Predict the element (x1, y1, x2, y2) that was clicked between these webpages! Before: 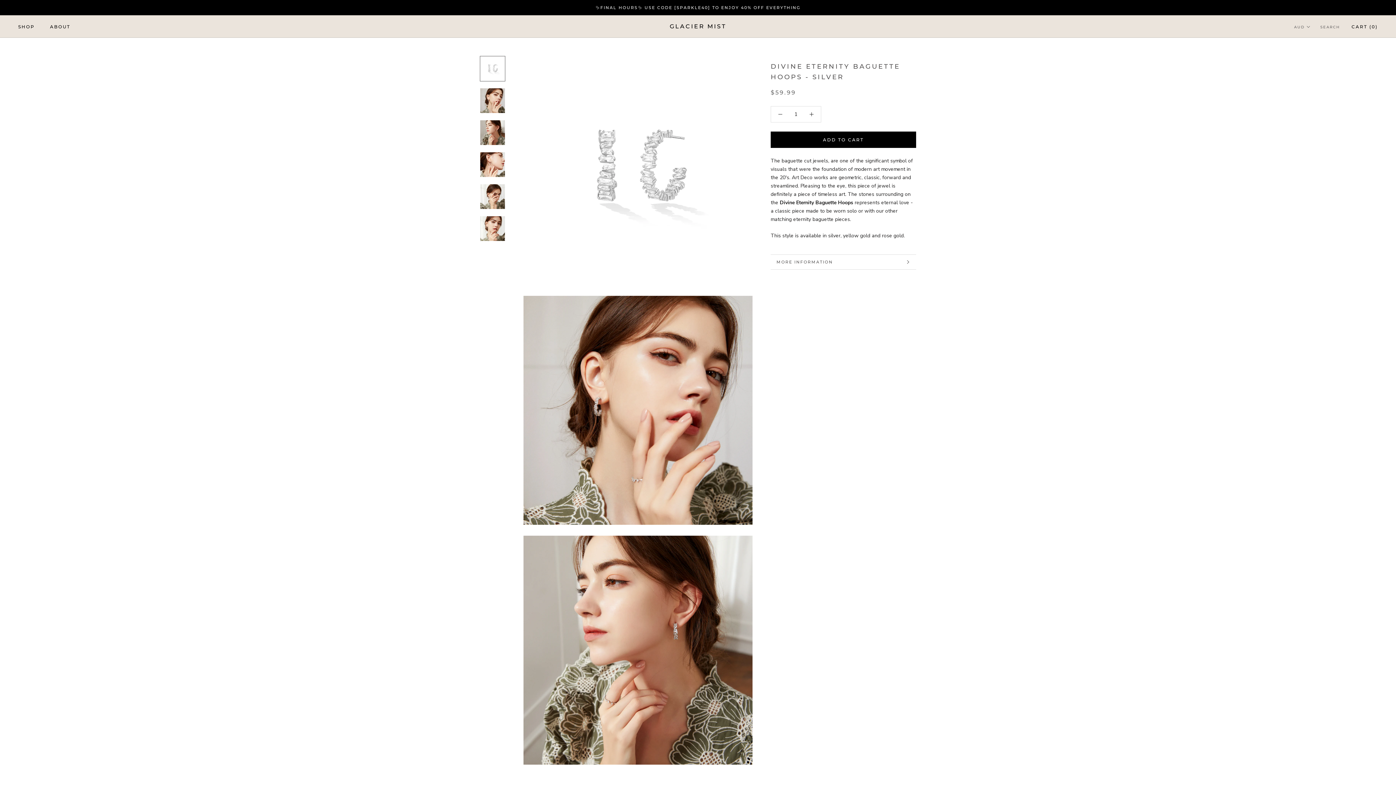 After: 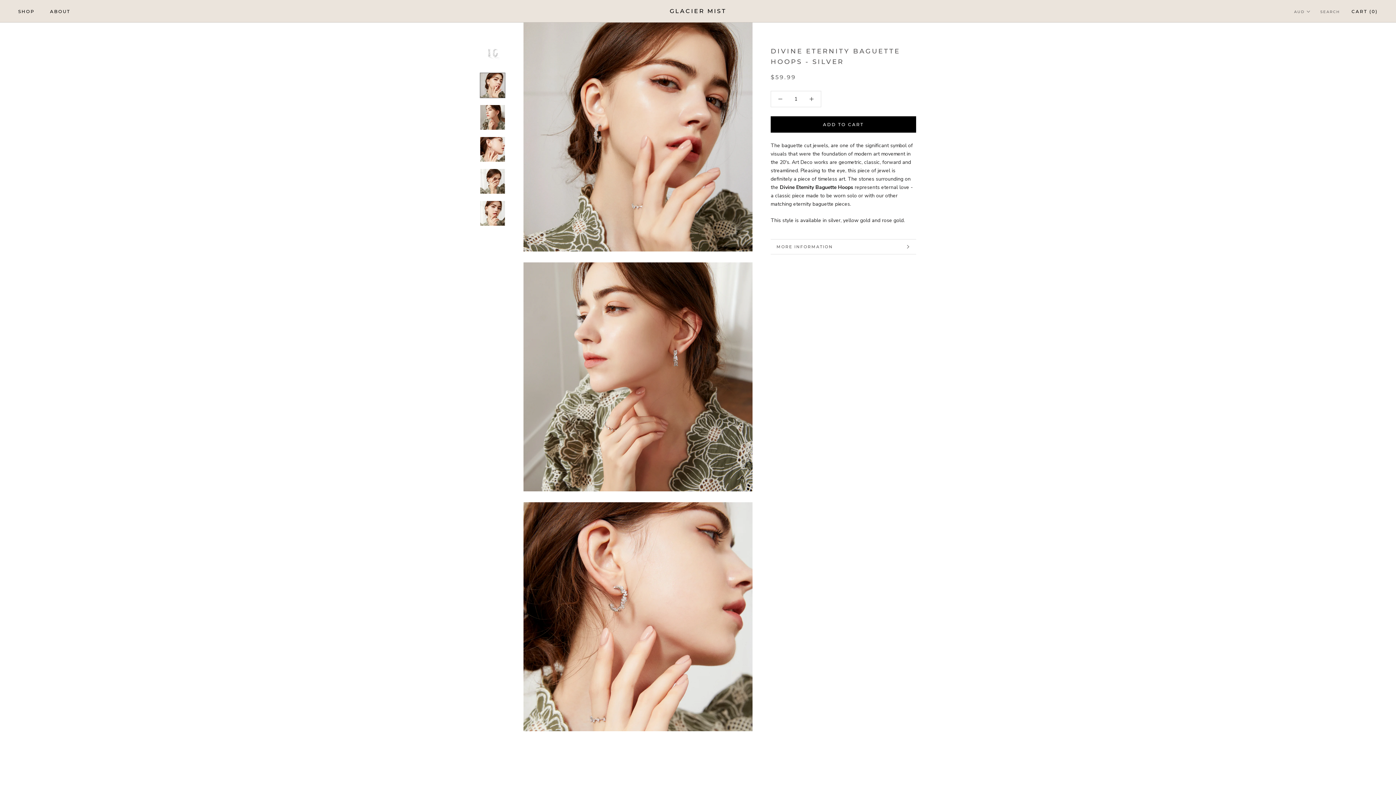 Action: bbox: (480, 88, 505, 113)